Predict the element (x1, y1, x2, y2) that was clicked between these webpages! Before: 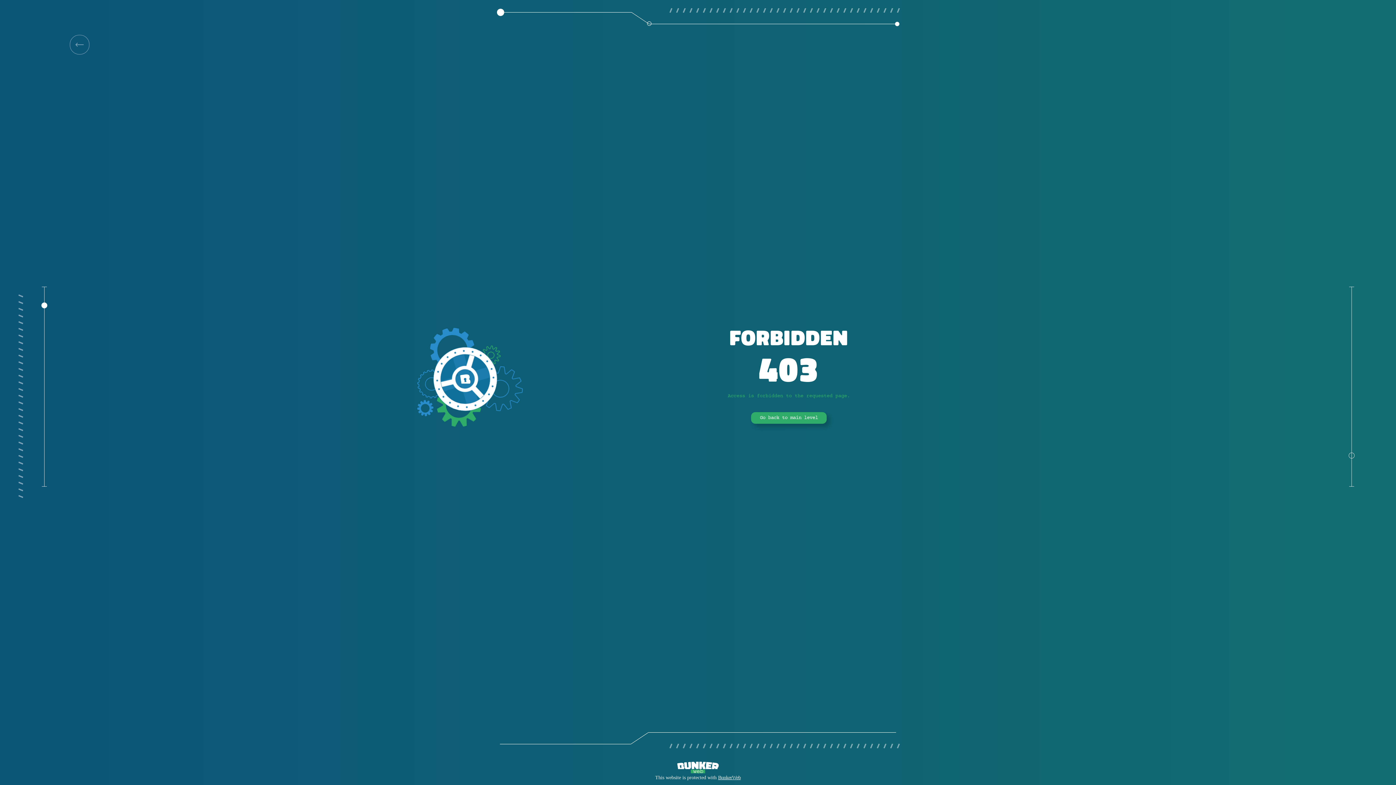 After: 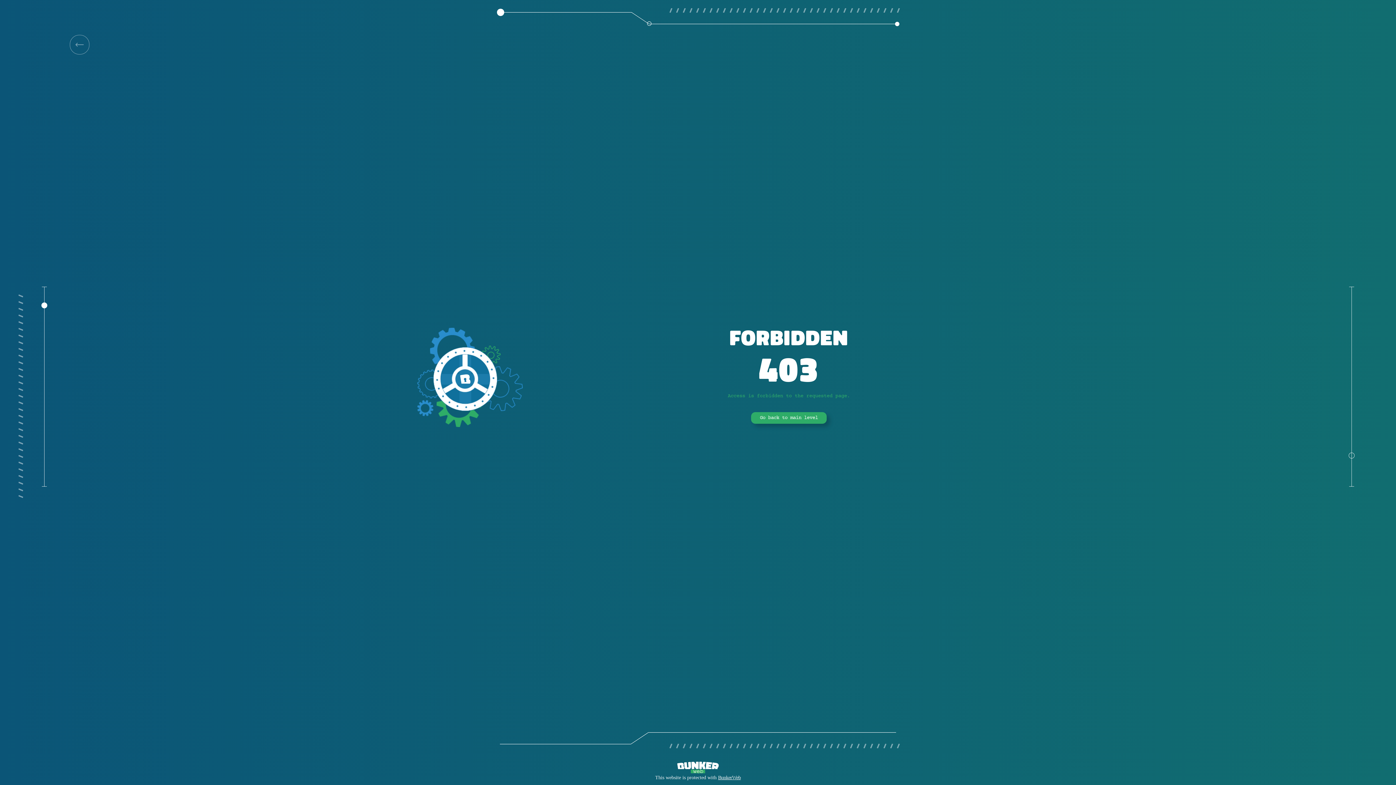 Action: label: Go back to main level bbox: (751, 412, 826, 424)